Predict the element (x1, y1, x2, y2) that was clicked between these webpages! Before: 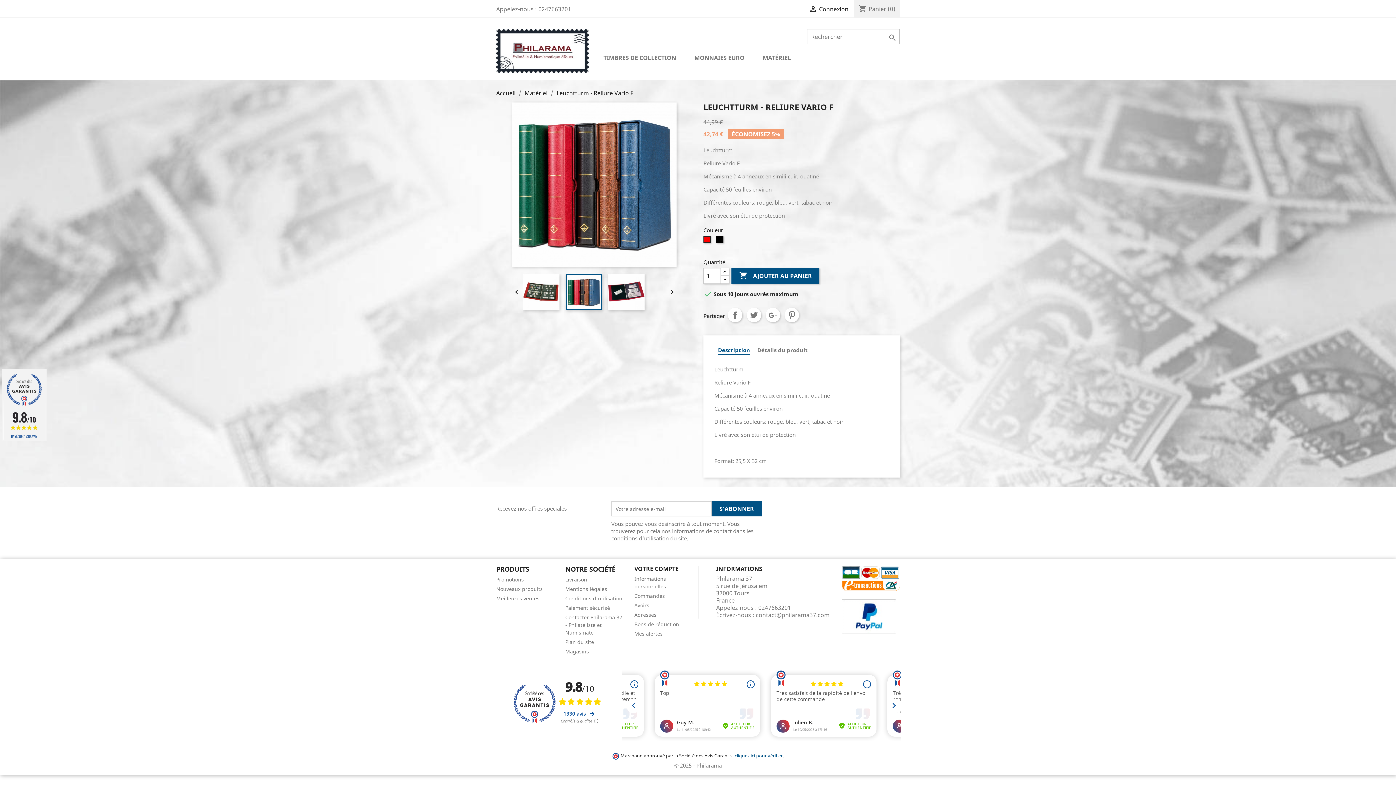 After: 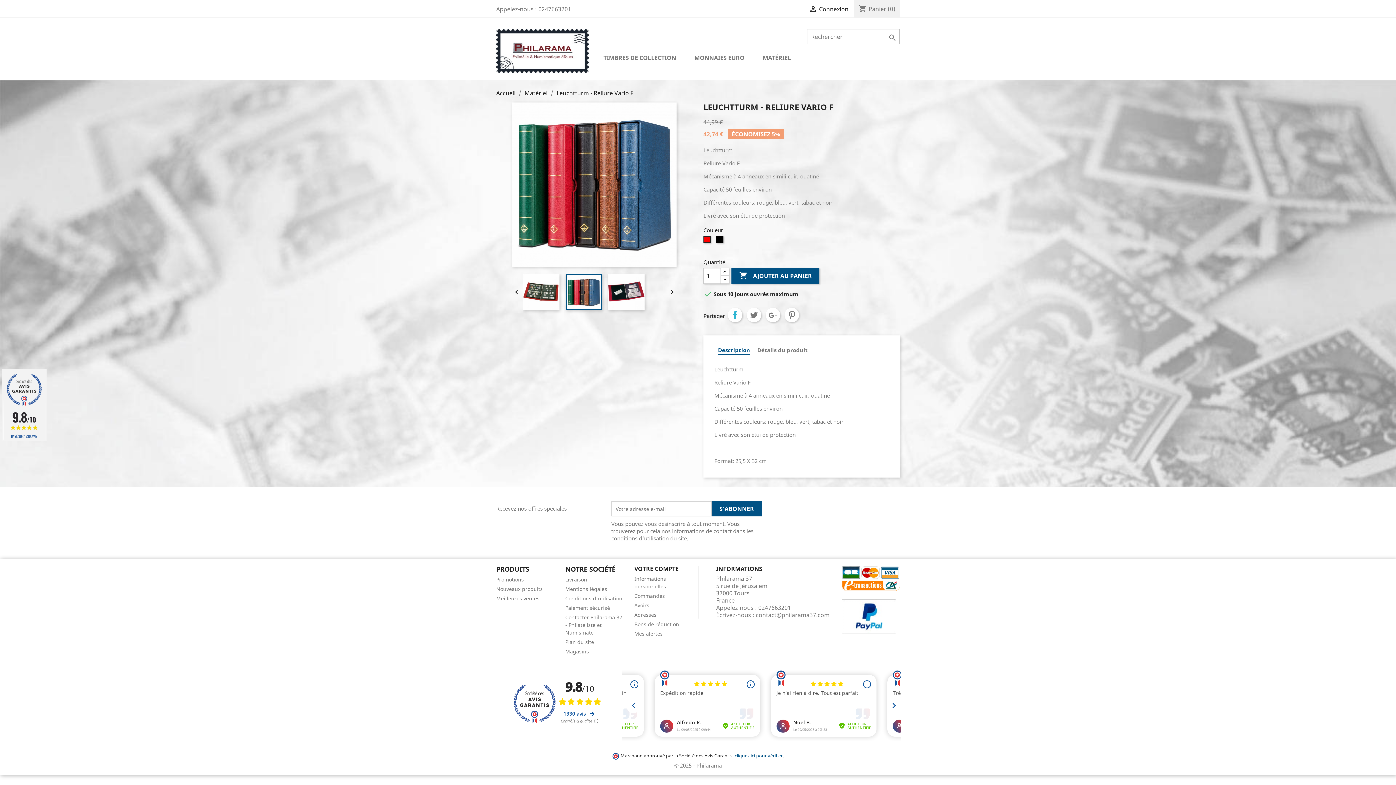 Action: bbox: (728, 308, 742, 322) label: Partager